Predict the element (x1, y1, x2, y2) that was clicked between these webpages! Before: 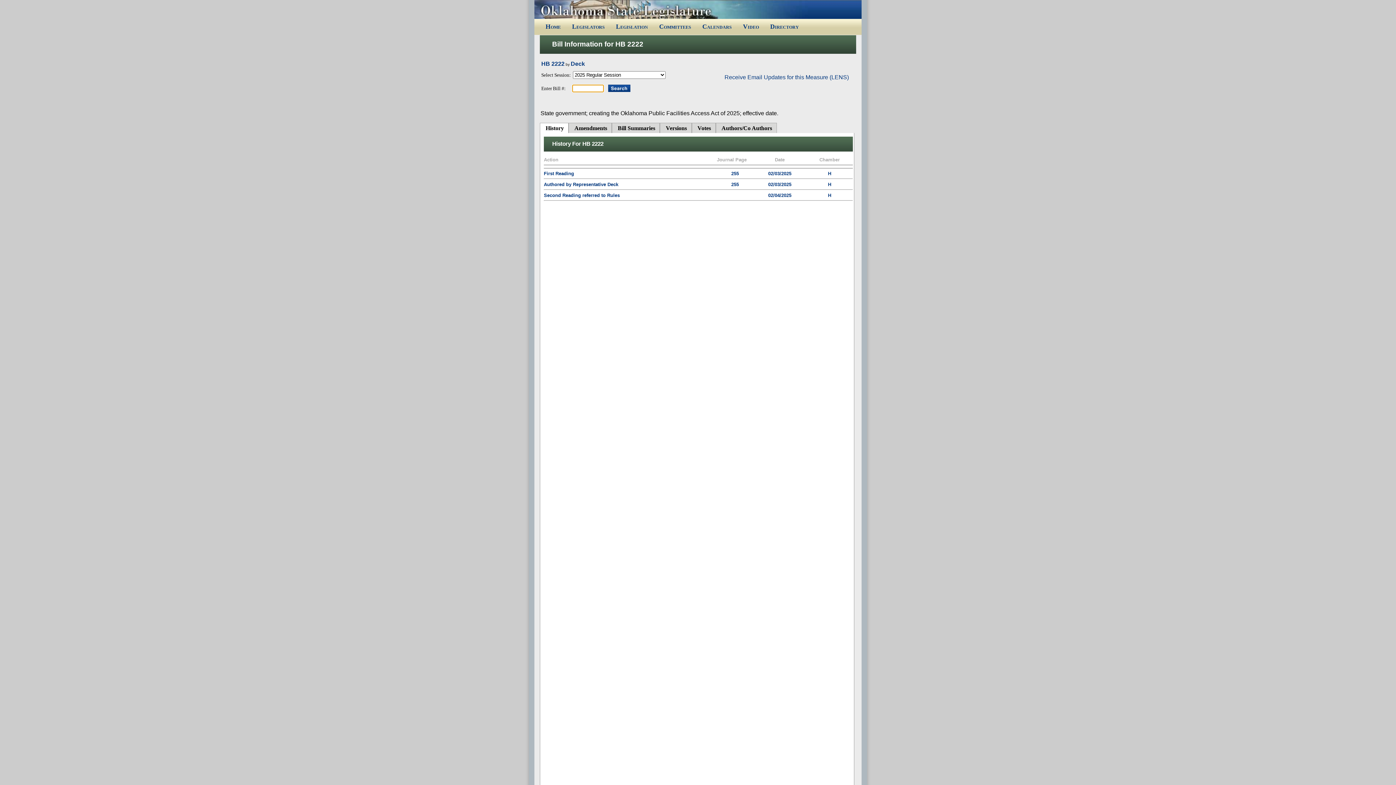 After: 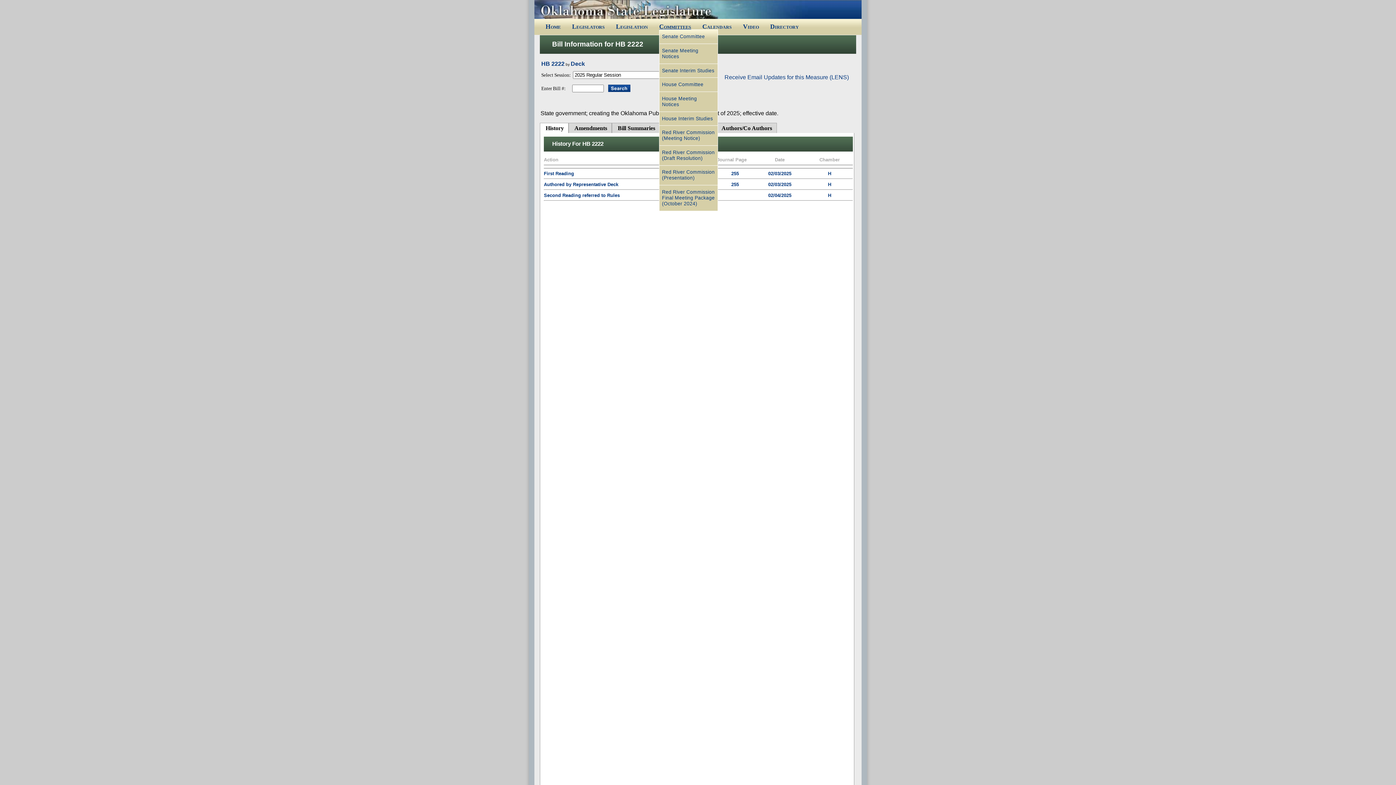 Action: bbox: (659, 23, 691, 32) label: Committees